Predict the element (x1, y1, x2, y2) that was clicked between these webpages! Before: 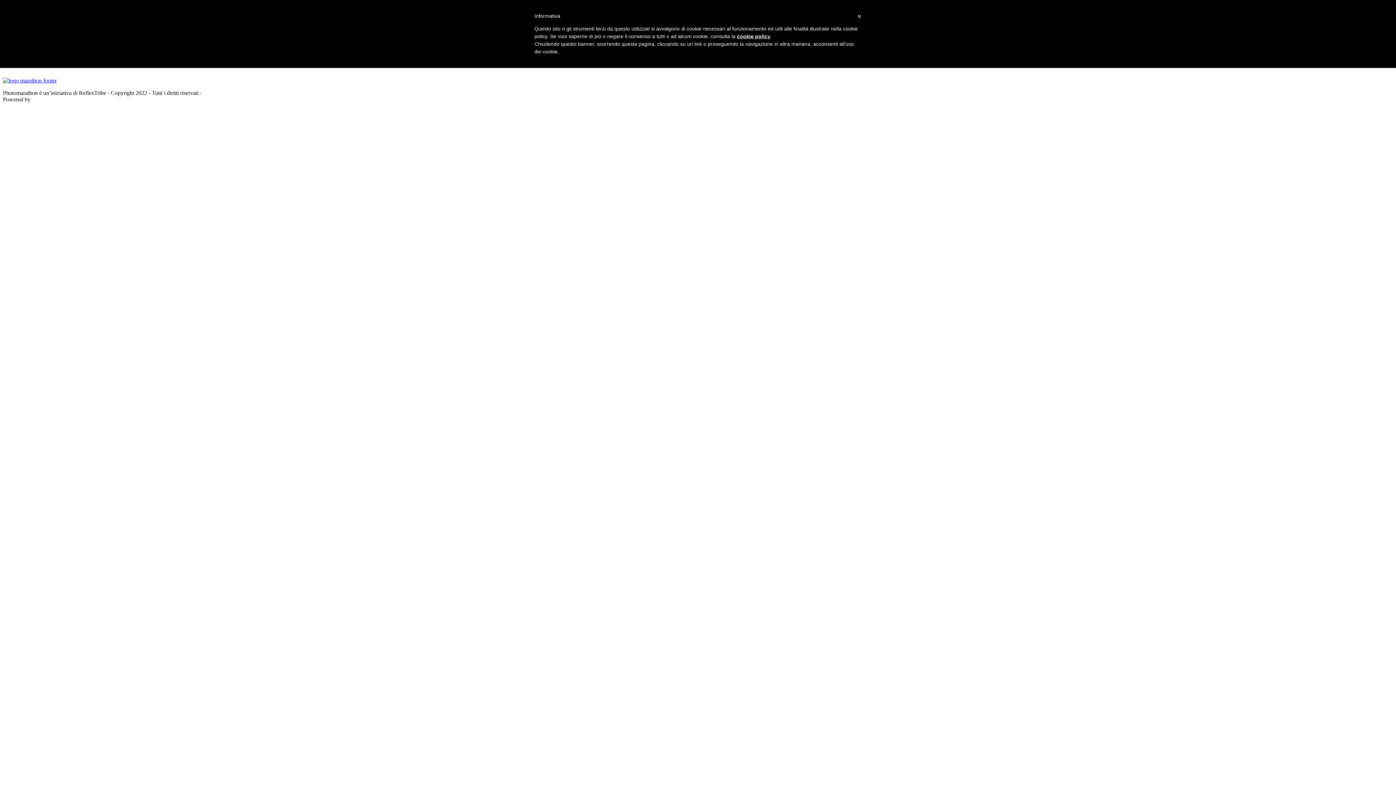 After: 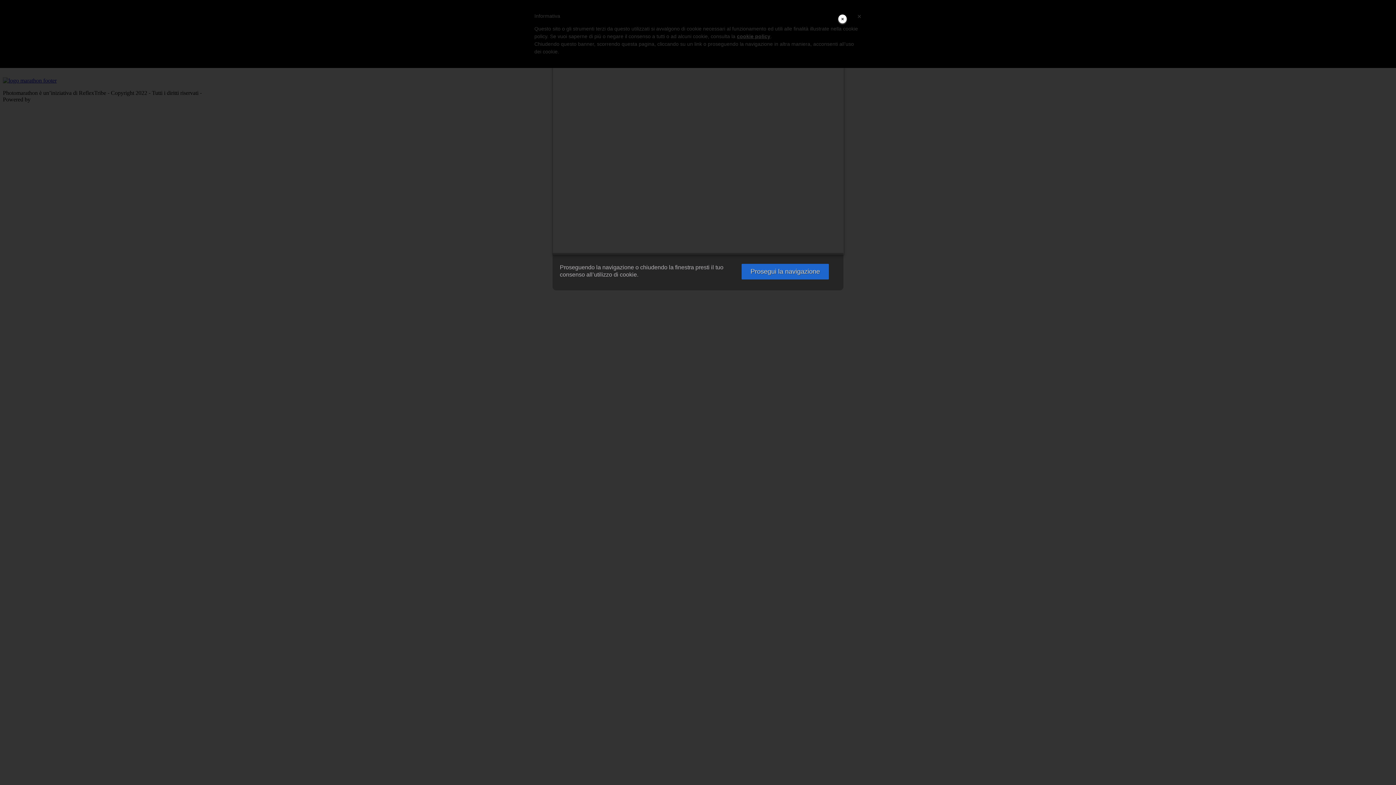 Action: label: cookie policy bbox: (737, 33, 770, 39)